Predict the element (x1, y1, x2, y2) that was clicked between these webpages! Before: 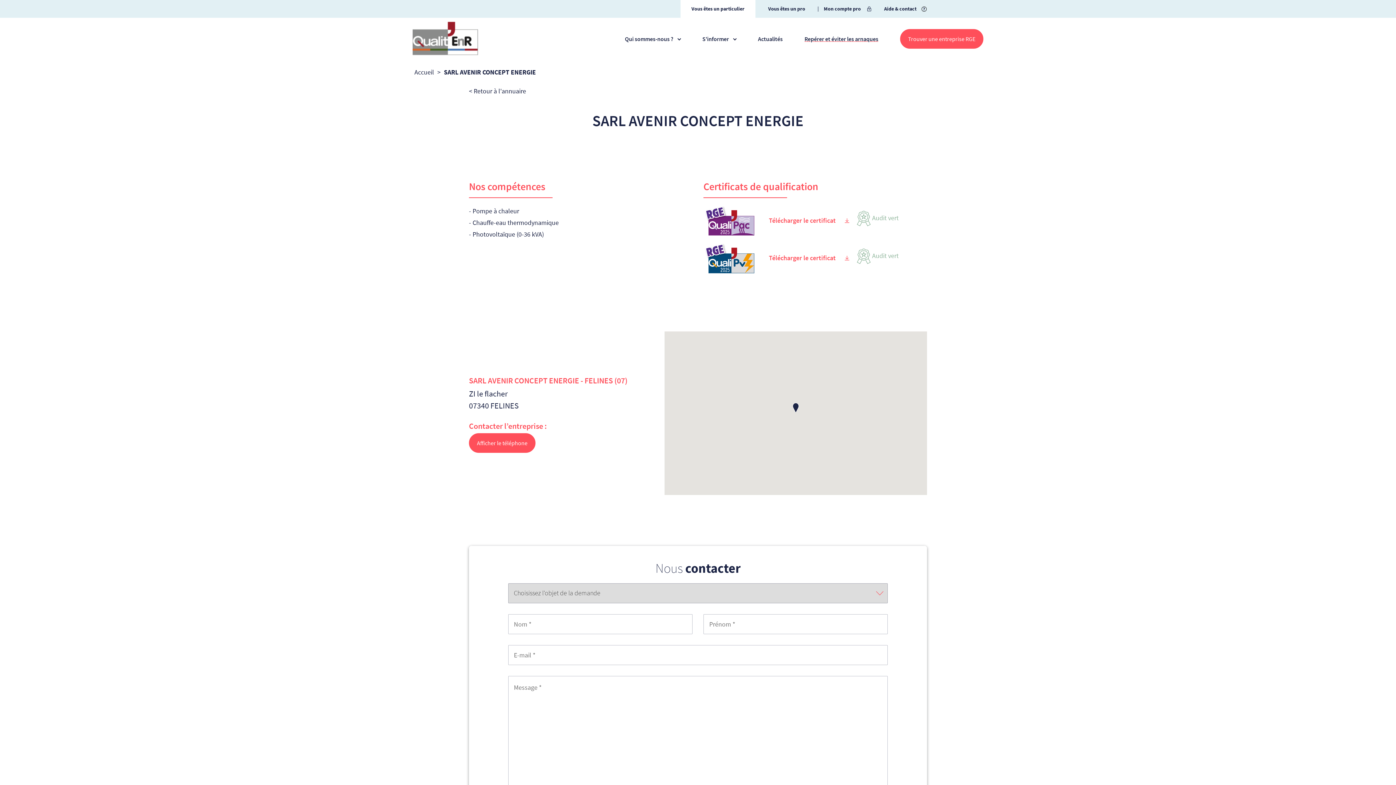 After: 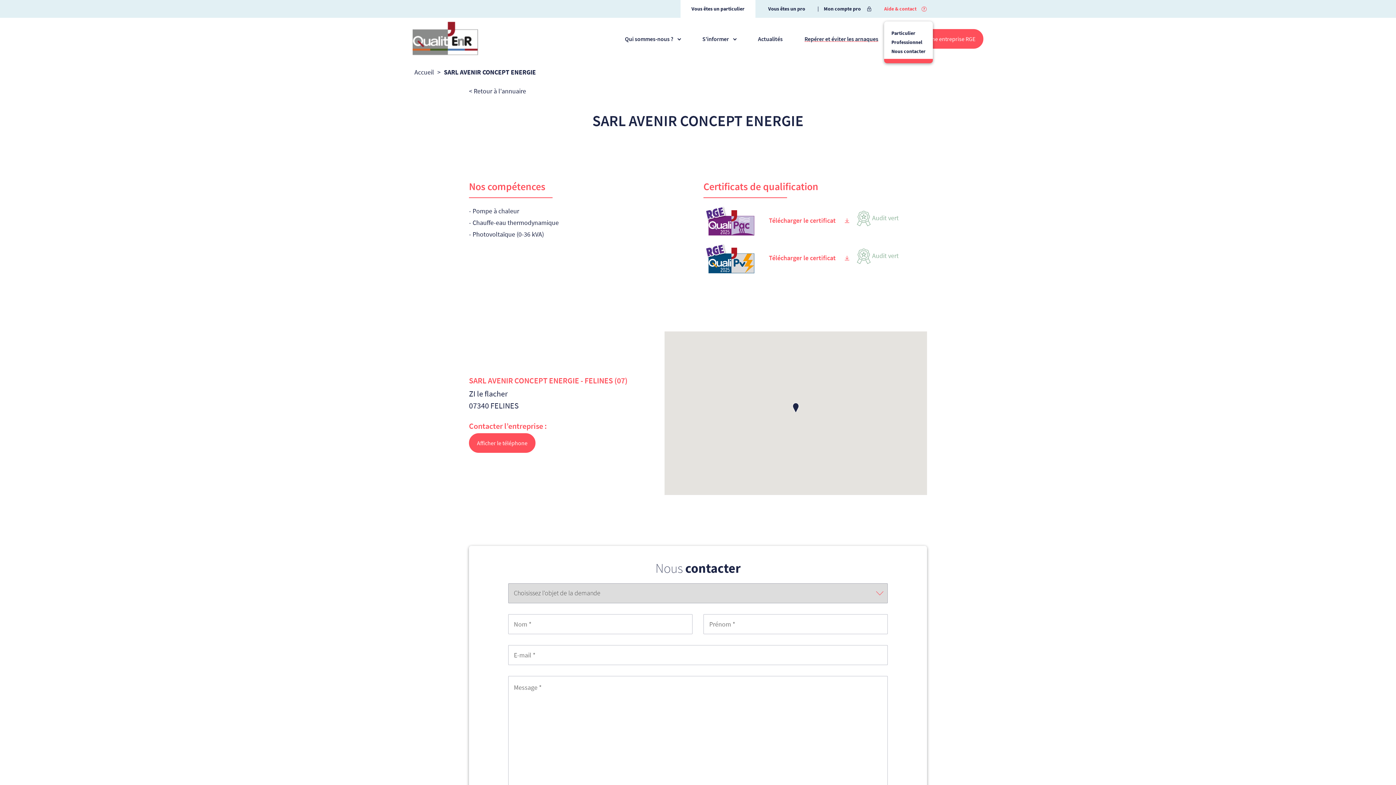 Action: label: Aide & contact
? bbox: (884, 4, 916, 13)